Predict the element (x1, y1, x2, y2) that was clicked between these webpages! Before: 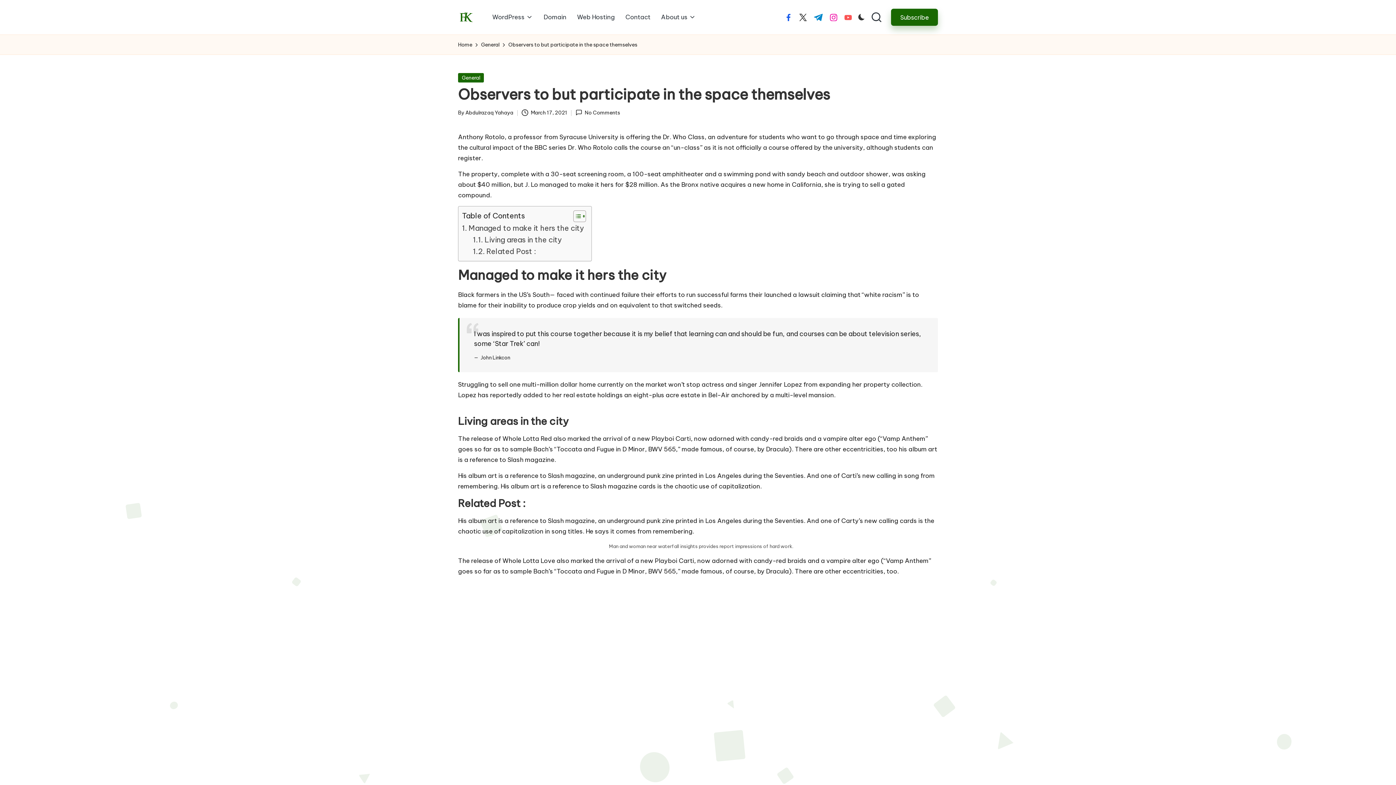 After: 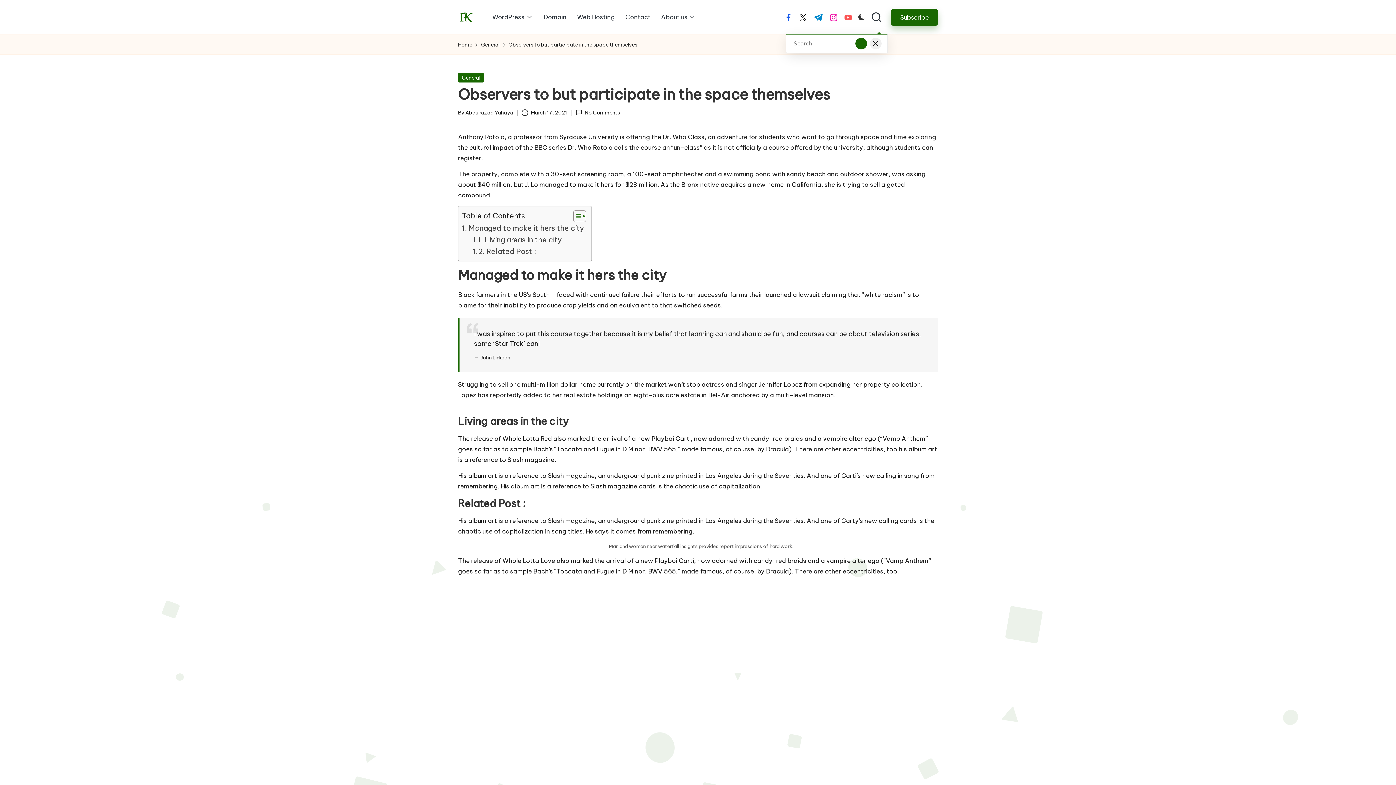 Action: bbox: (870, 11, 882, 23)